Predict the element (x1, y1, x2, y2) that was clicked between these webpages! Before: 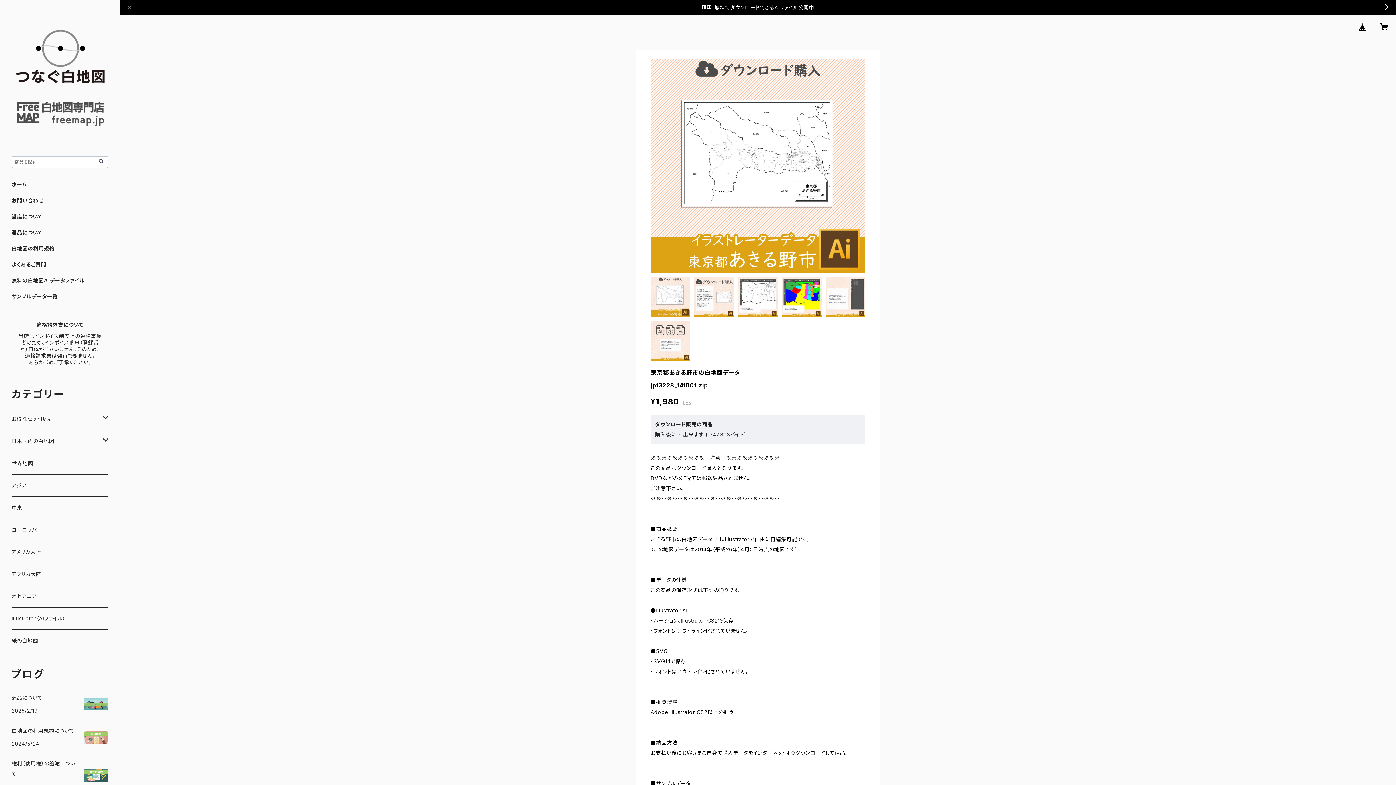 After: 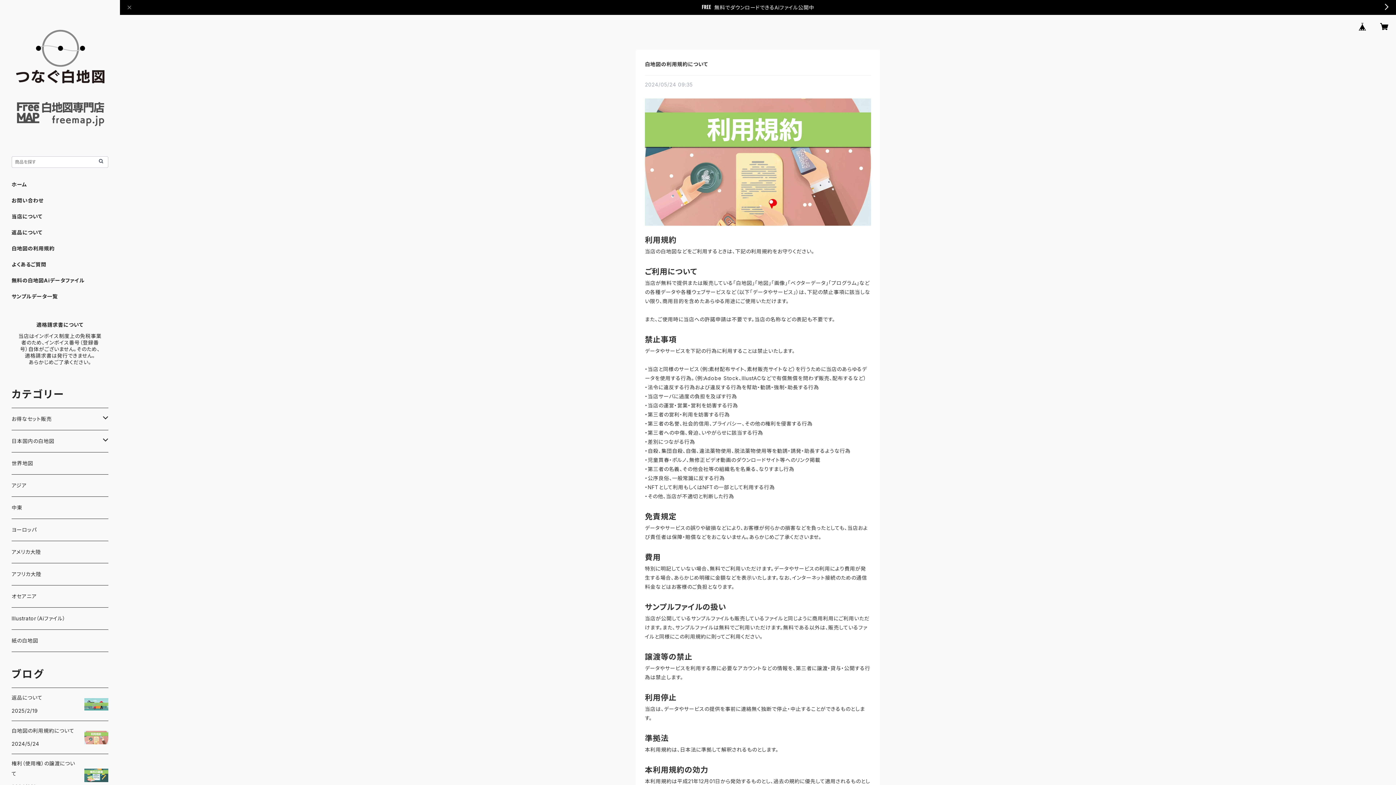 Action: bbox: (11, 721, 108, 754) label: 白地図の利用規約について

2024/5/24